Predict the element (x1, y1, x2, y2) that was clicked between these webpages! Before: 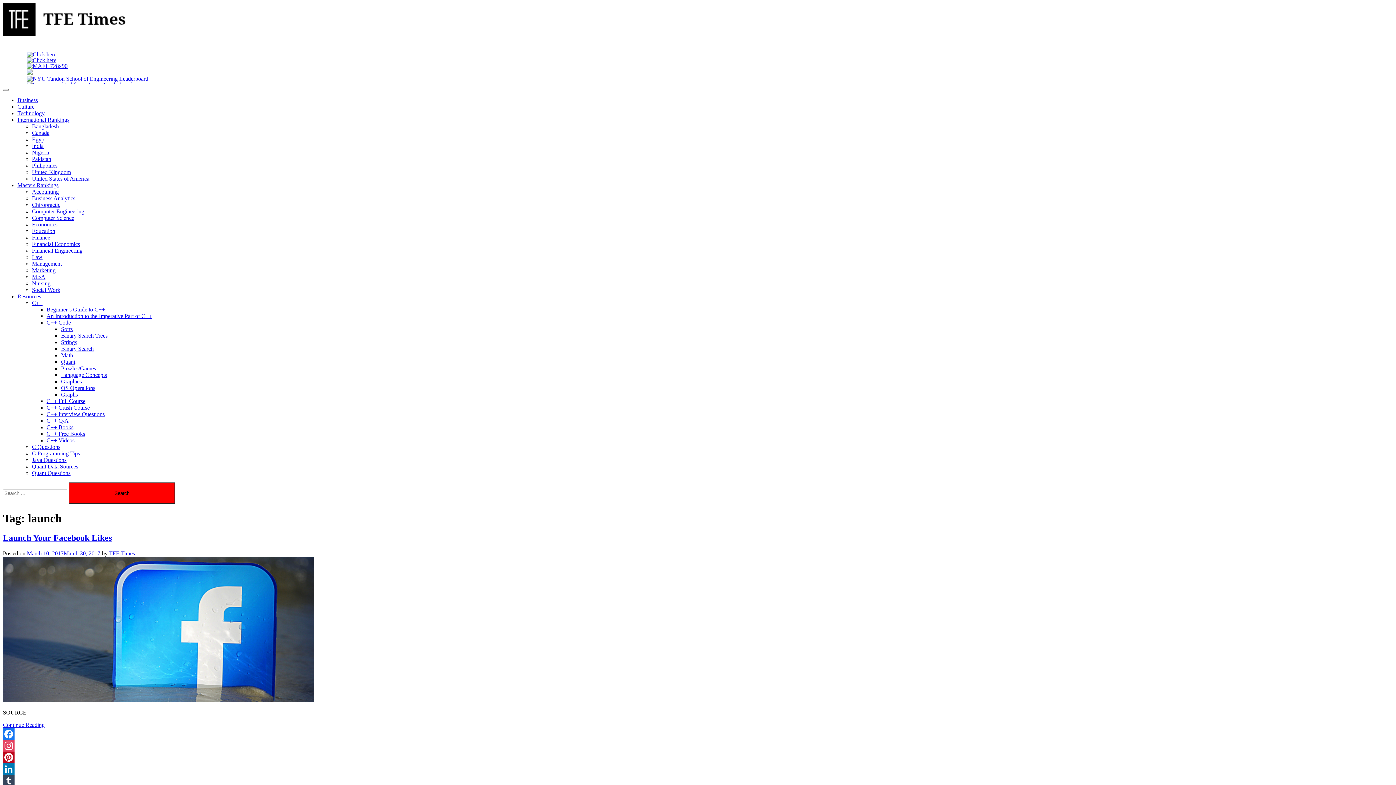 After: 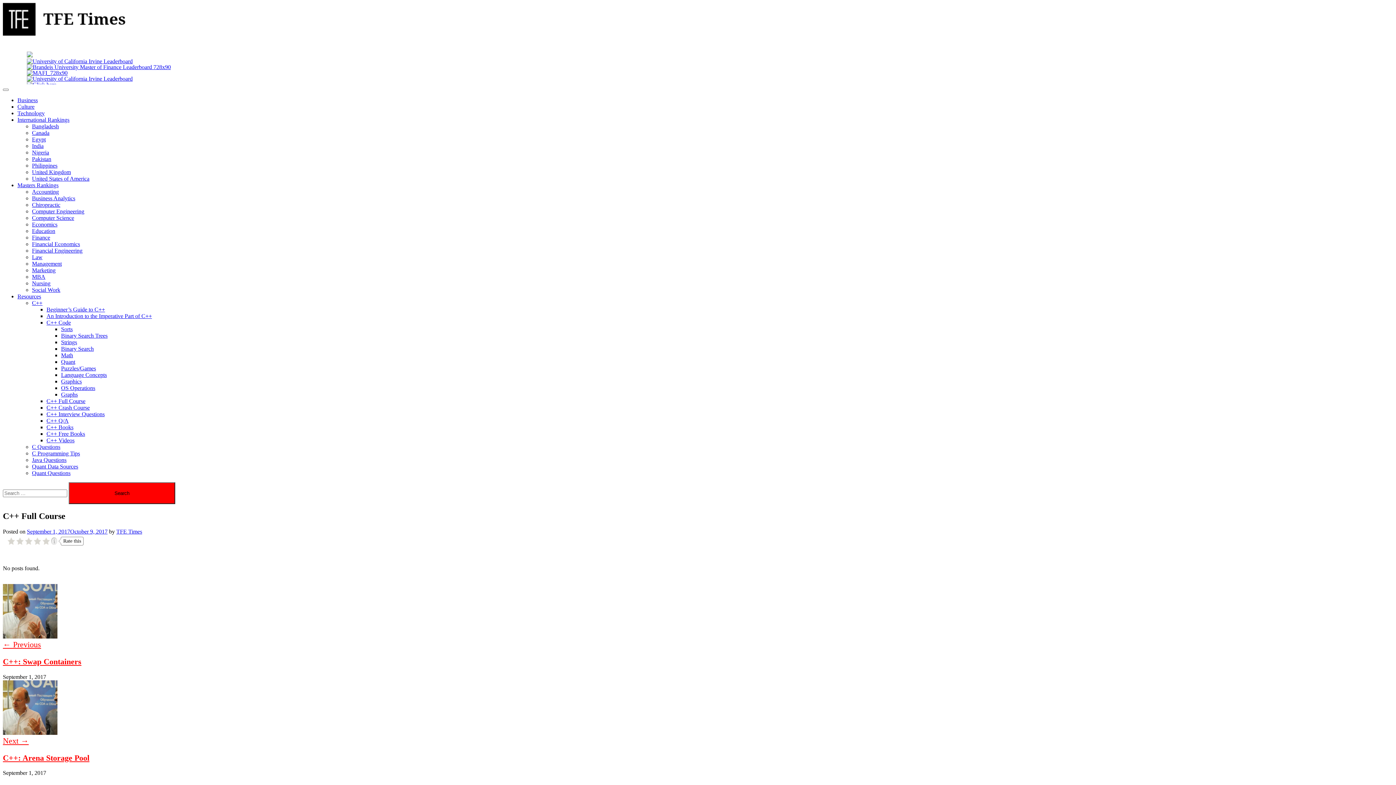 Action: bbox: (46, 398, 85, 404) label: C++ Full Course